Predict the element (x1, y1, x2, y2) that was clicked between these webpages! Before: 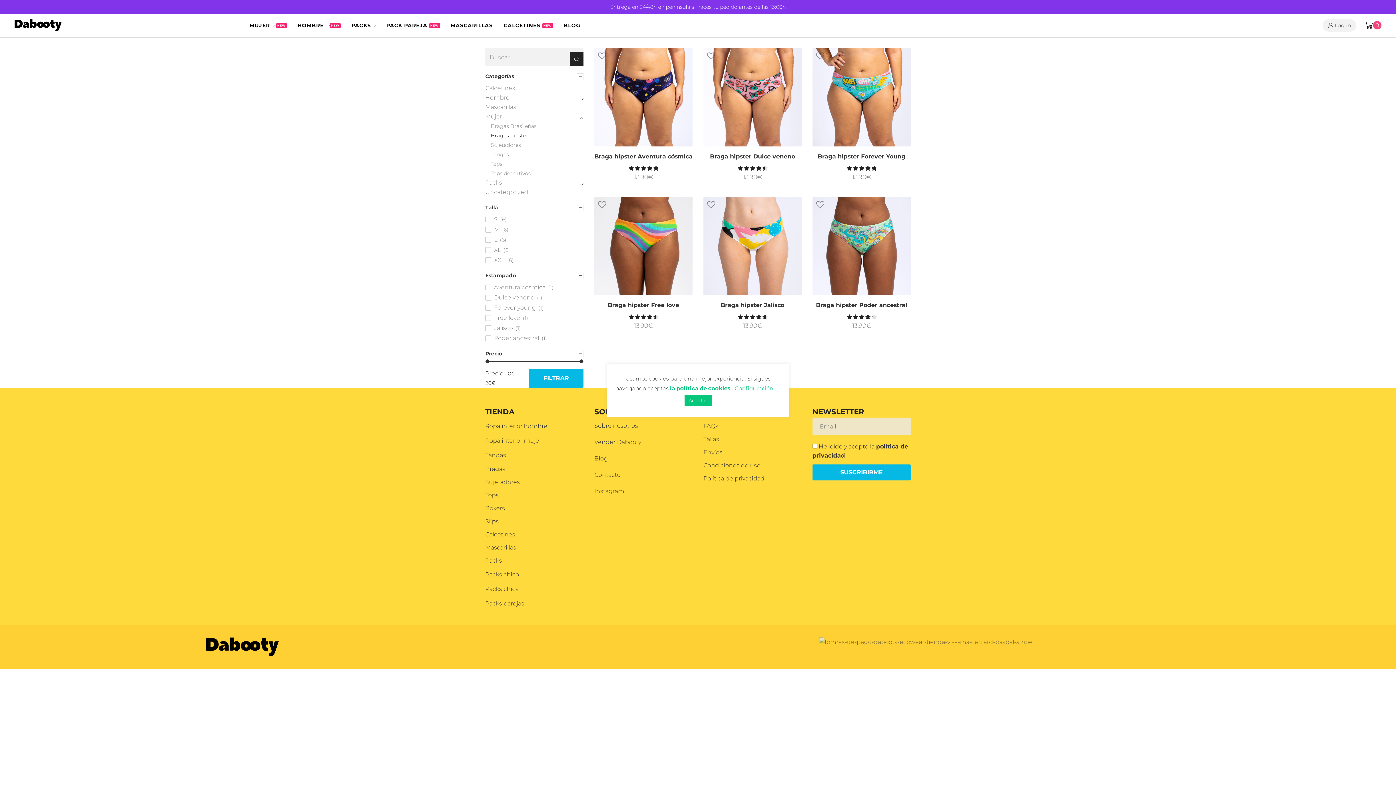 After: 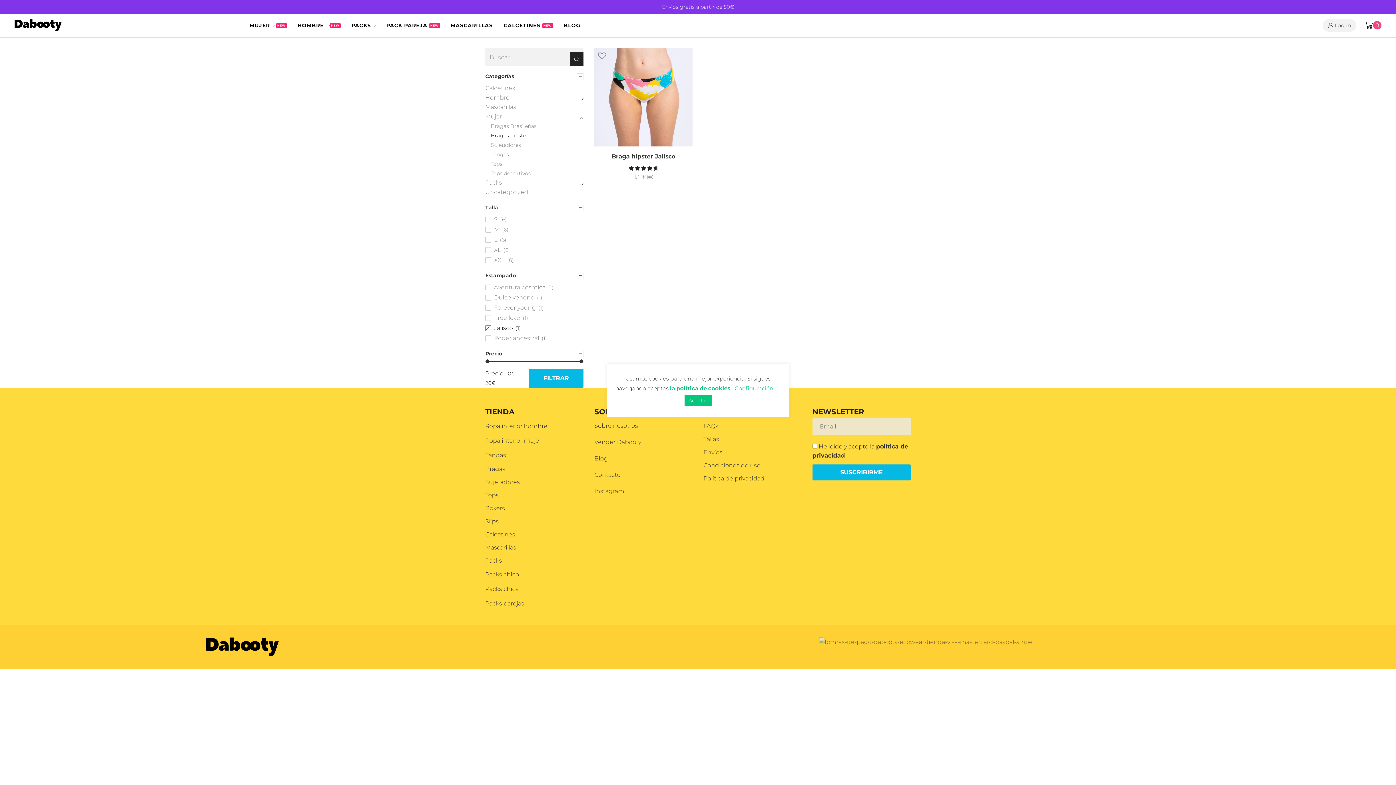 Action: bbox: (485, 323, 513, 333) label: Jalisco